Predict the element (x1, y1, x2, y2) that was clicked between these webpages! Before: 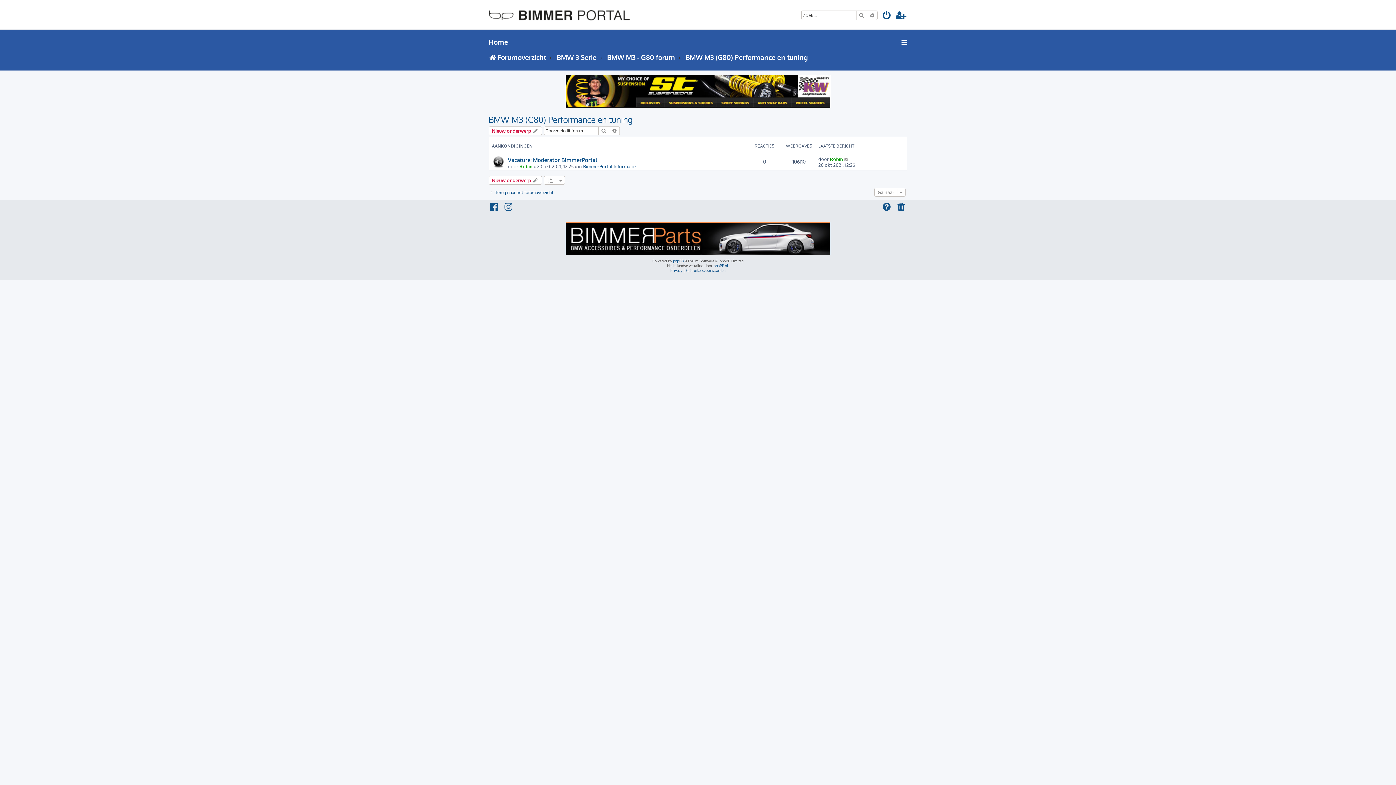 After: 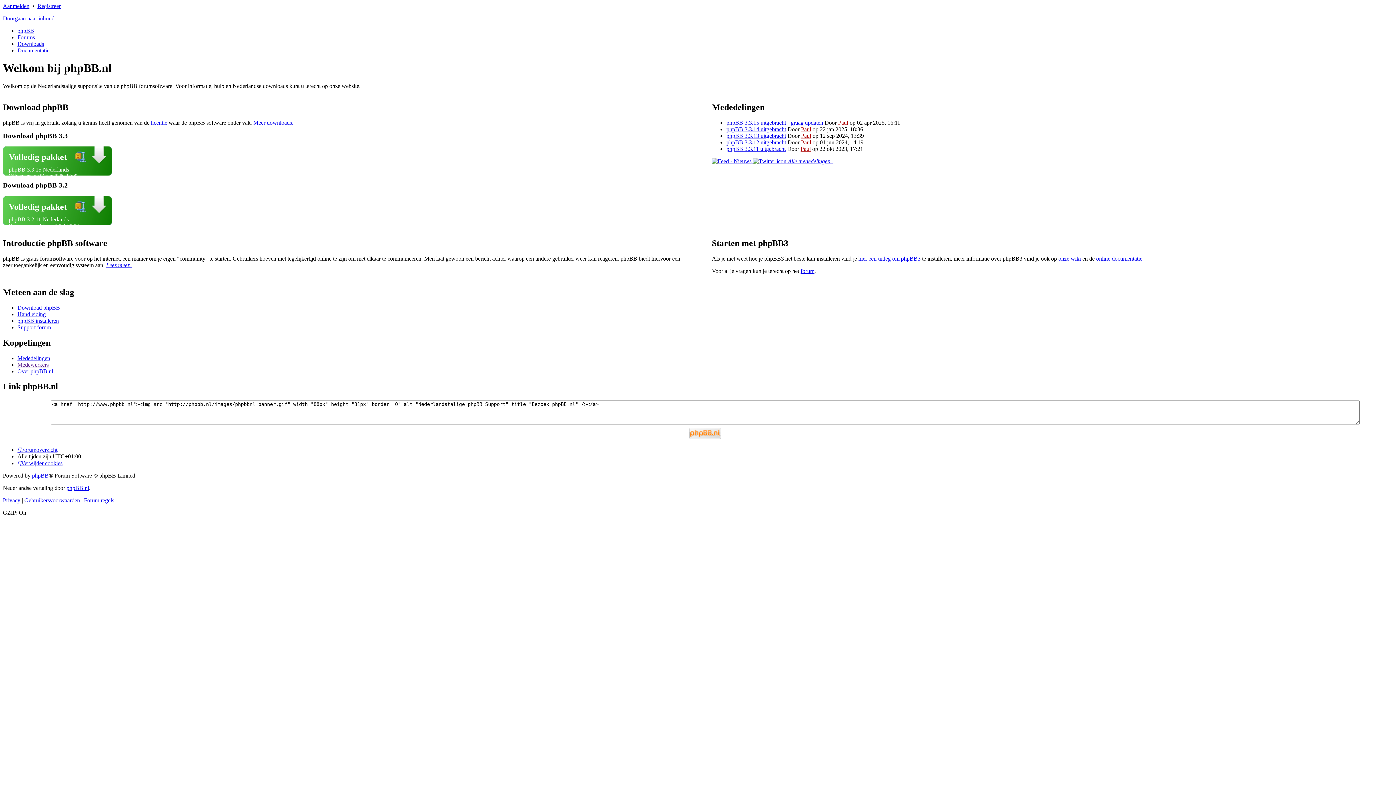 Action: bbox: (713, 263, 728, 268) label: phpBB.nl